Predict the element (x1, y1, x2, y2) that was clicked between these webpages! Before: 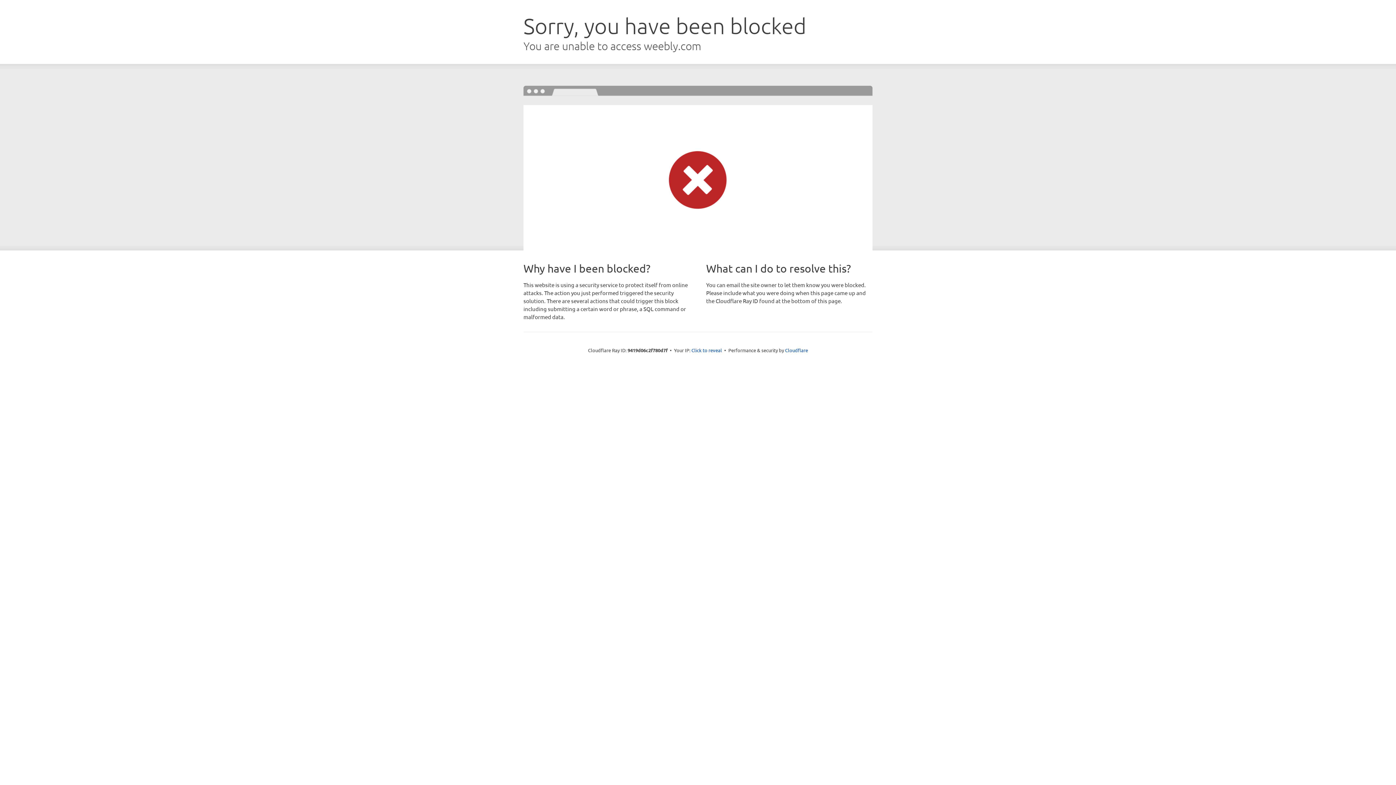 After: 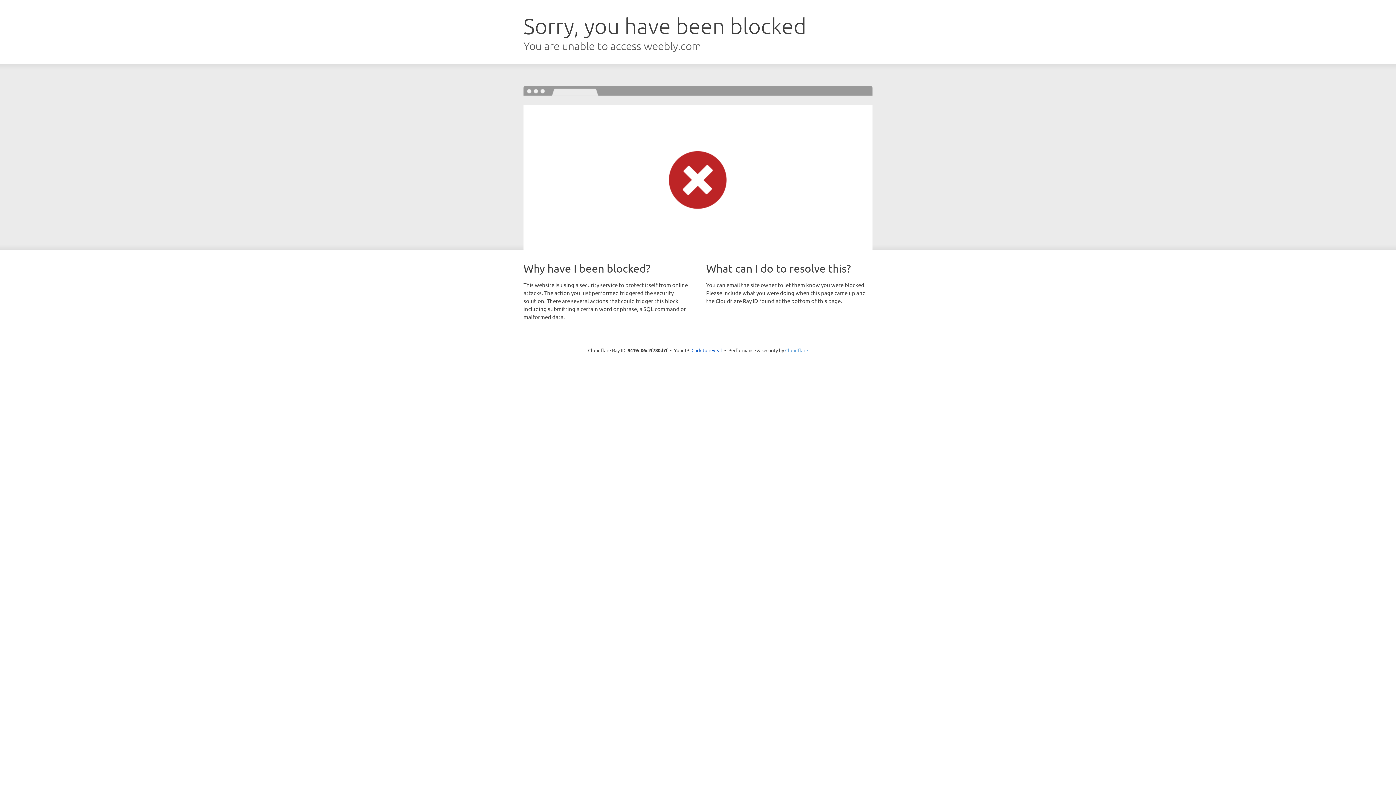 Action: label: Cloudflare bbox: (785, 347, 808, 353)